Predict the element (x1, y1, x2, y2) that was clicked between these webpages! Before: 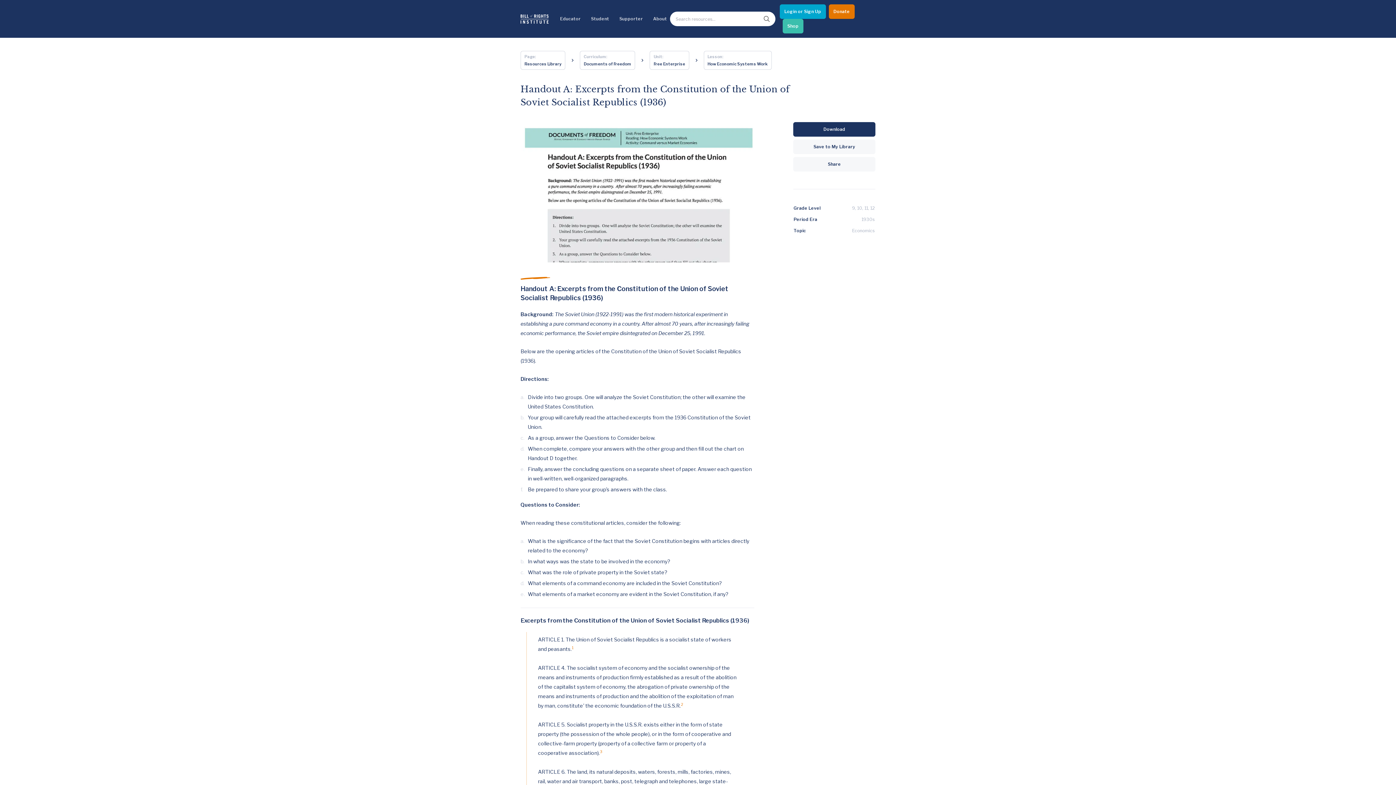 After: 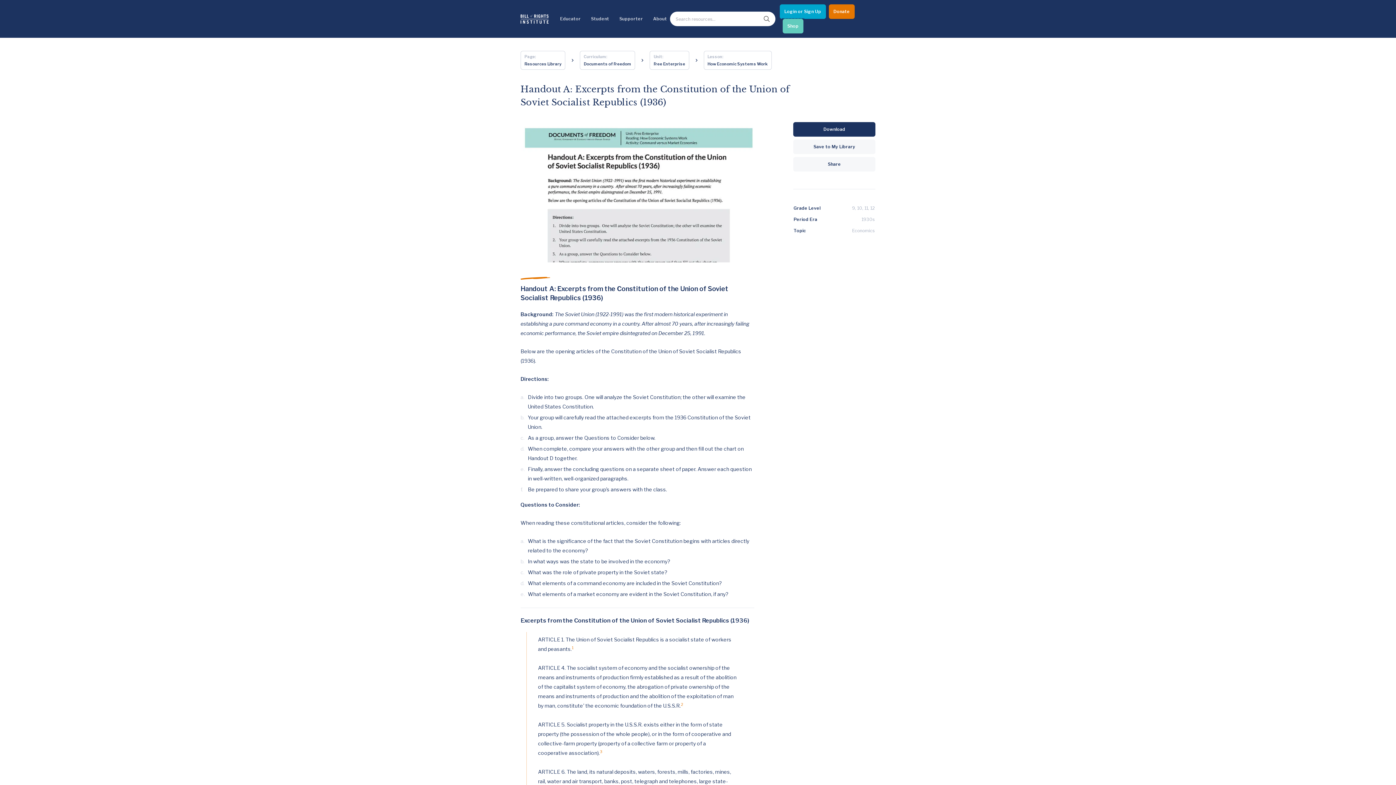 Action: bbox: (782, 18, 803, 33) label: Shop